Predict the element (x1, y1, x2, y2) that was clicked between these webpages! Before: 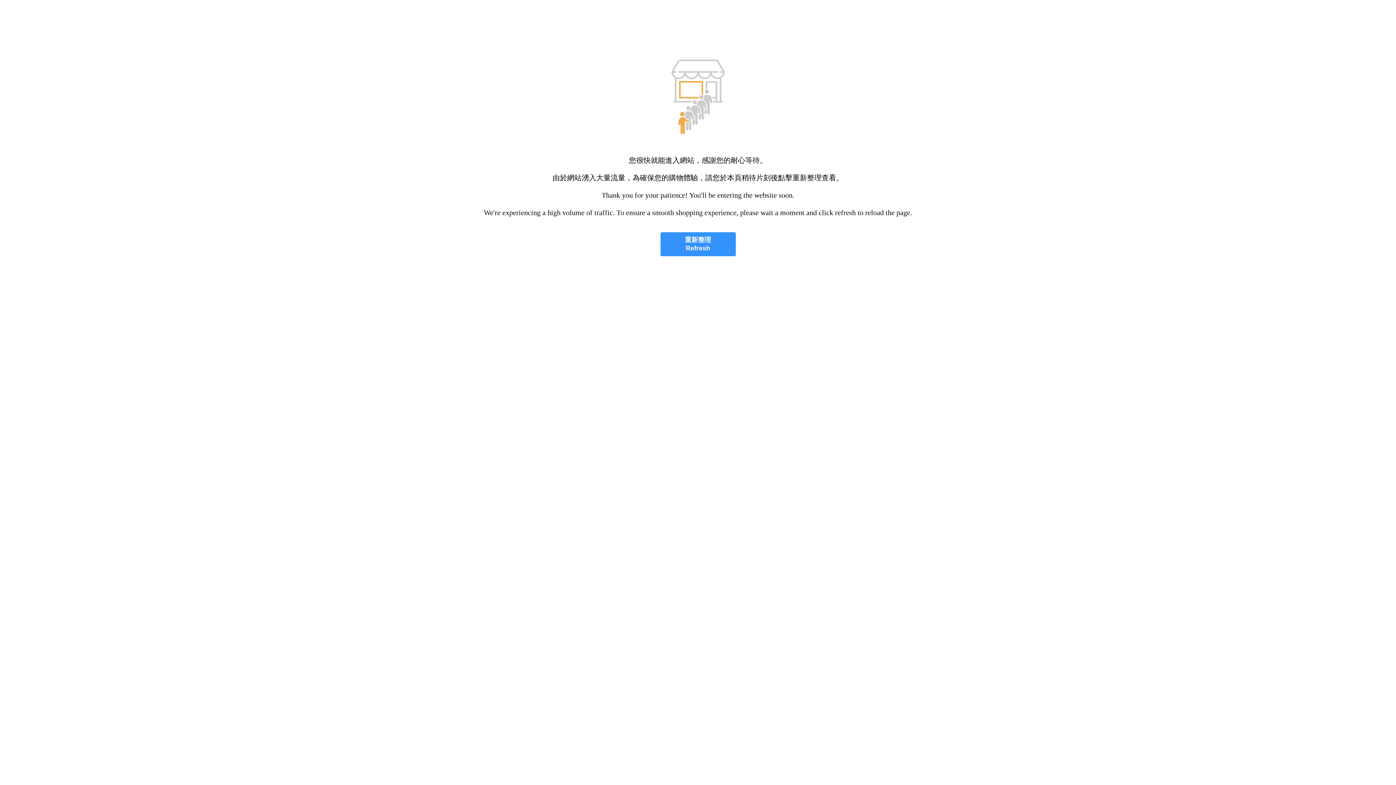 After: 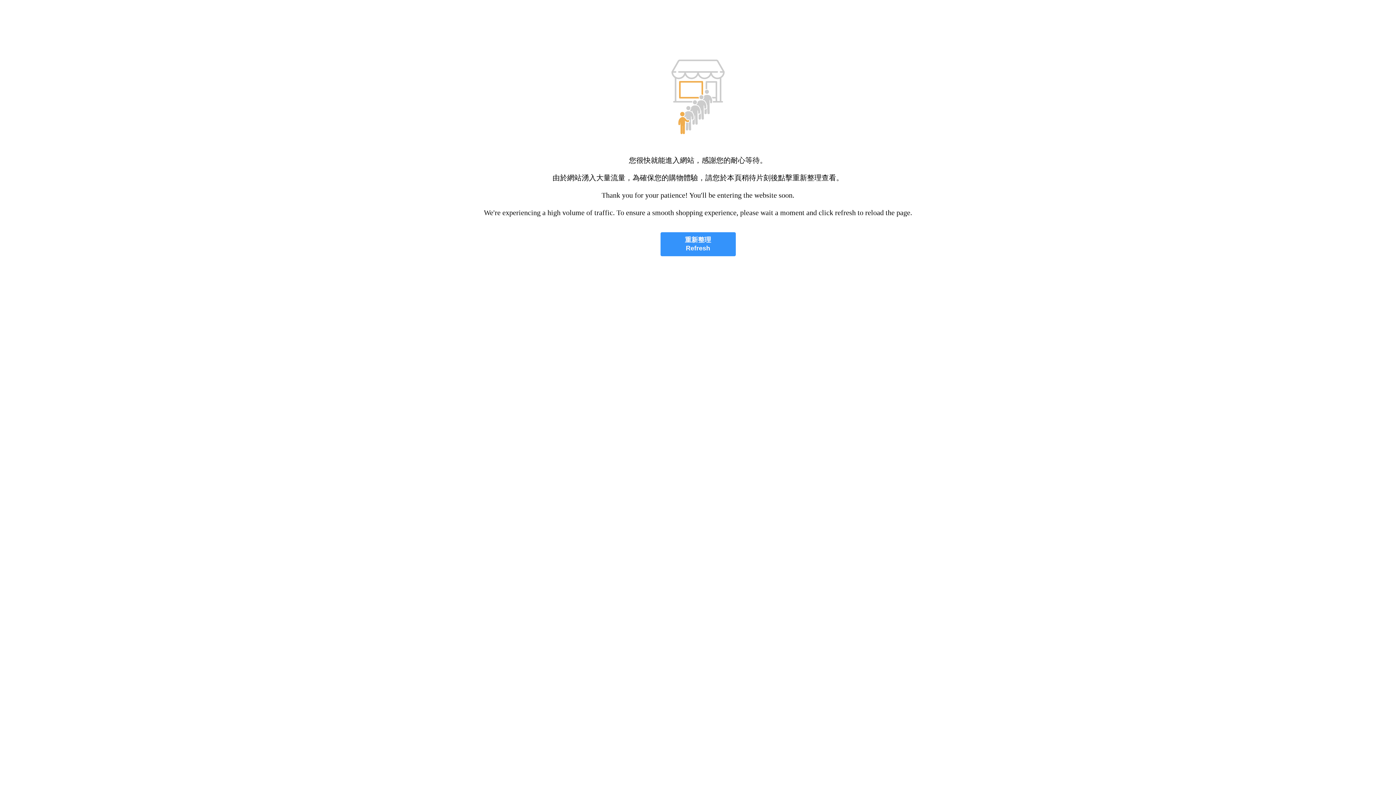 Action: bbox: (660, 232, 735, 256) label: 重新整理
Refresh